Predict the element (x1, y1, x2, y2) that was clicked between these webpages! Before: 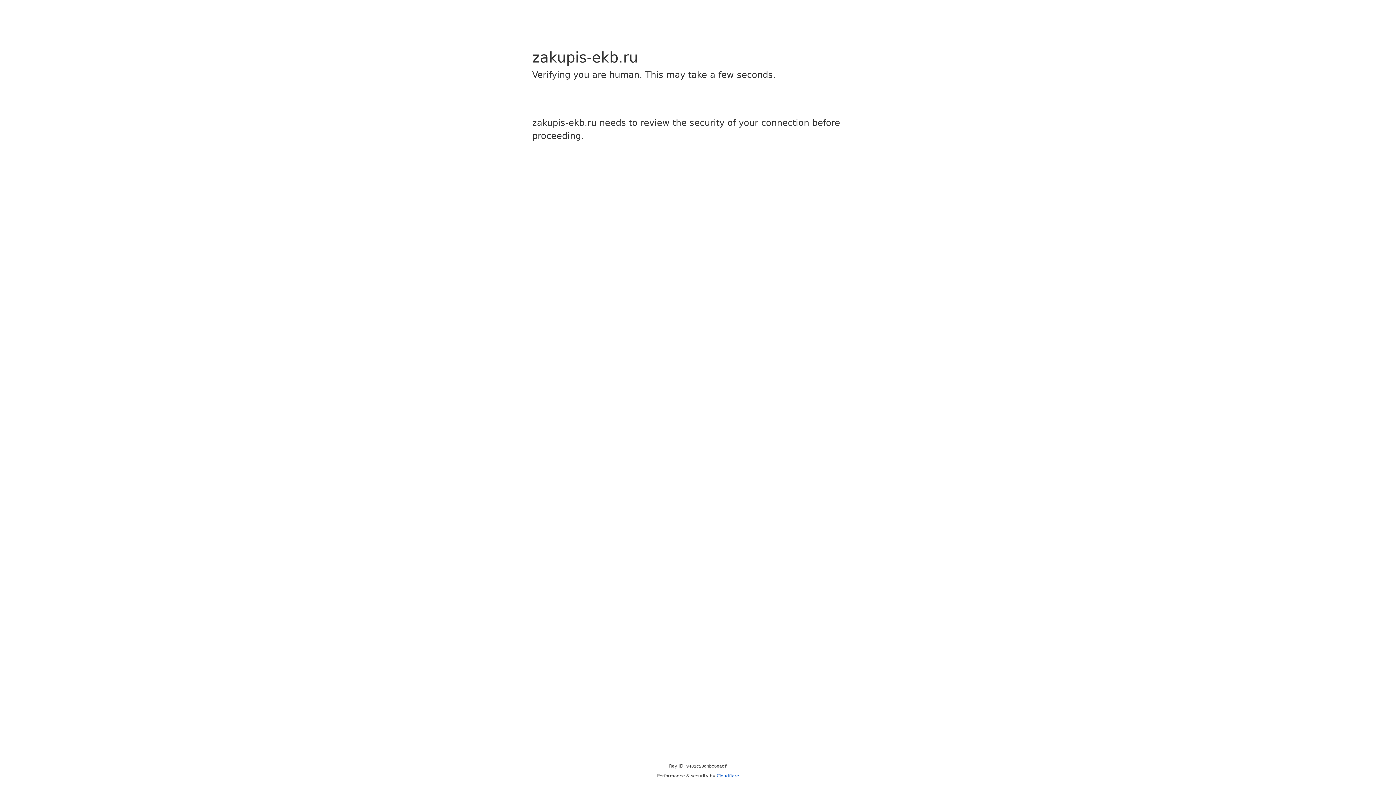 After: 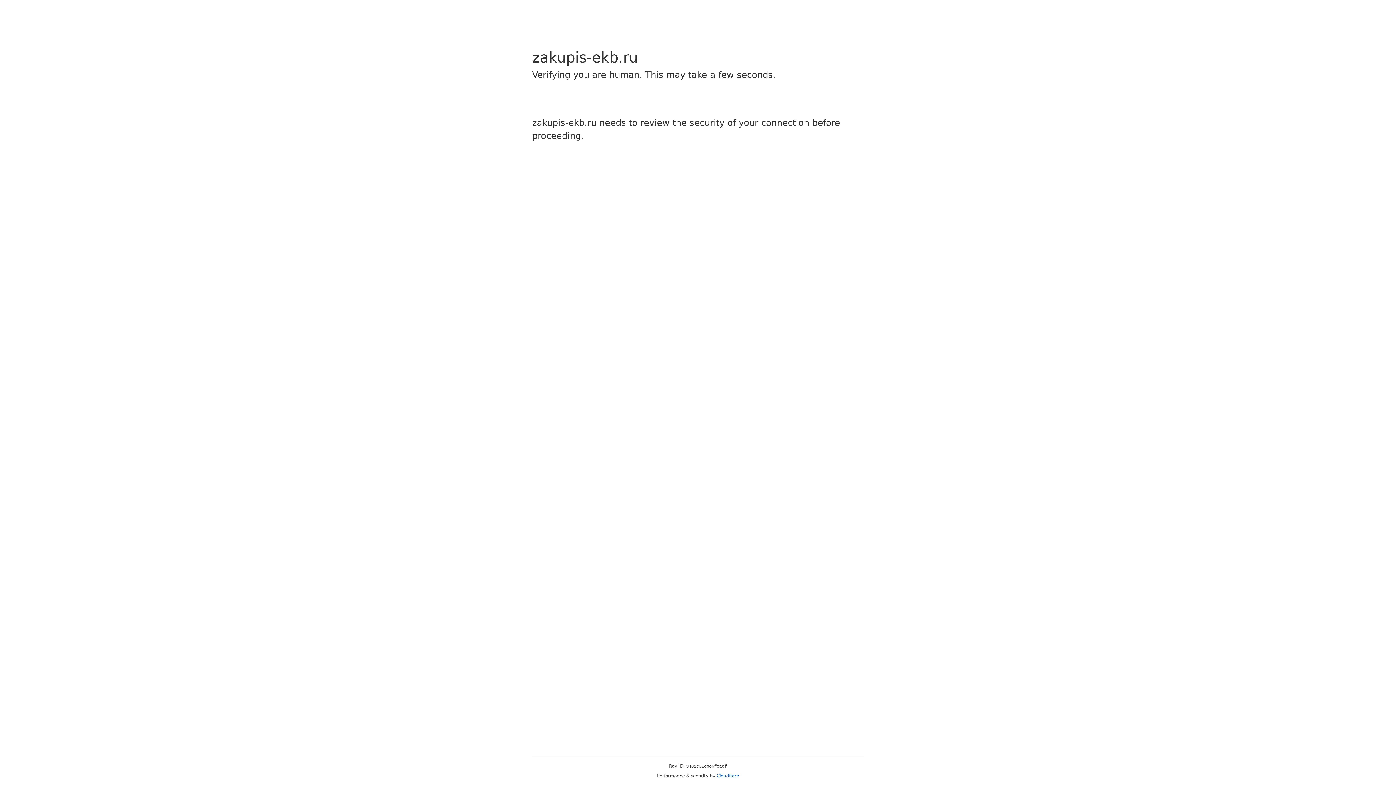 Action: label: Cloudflare bbox: (716, 773, 739, 778)